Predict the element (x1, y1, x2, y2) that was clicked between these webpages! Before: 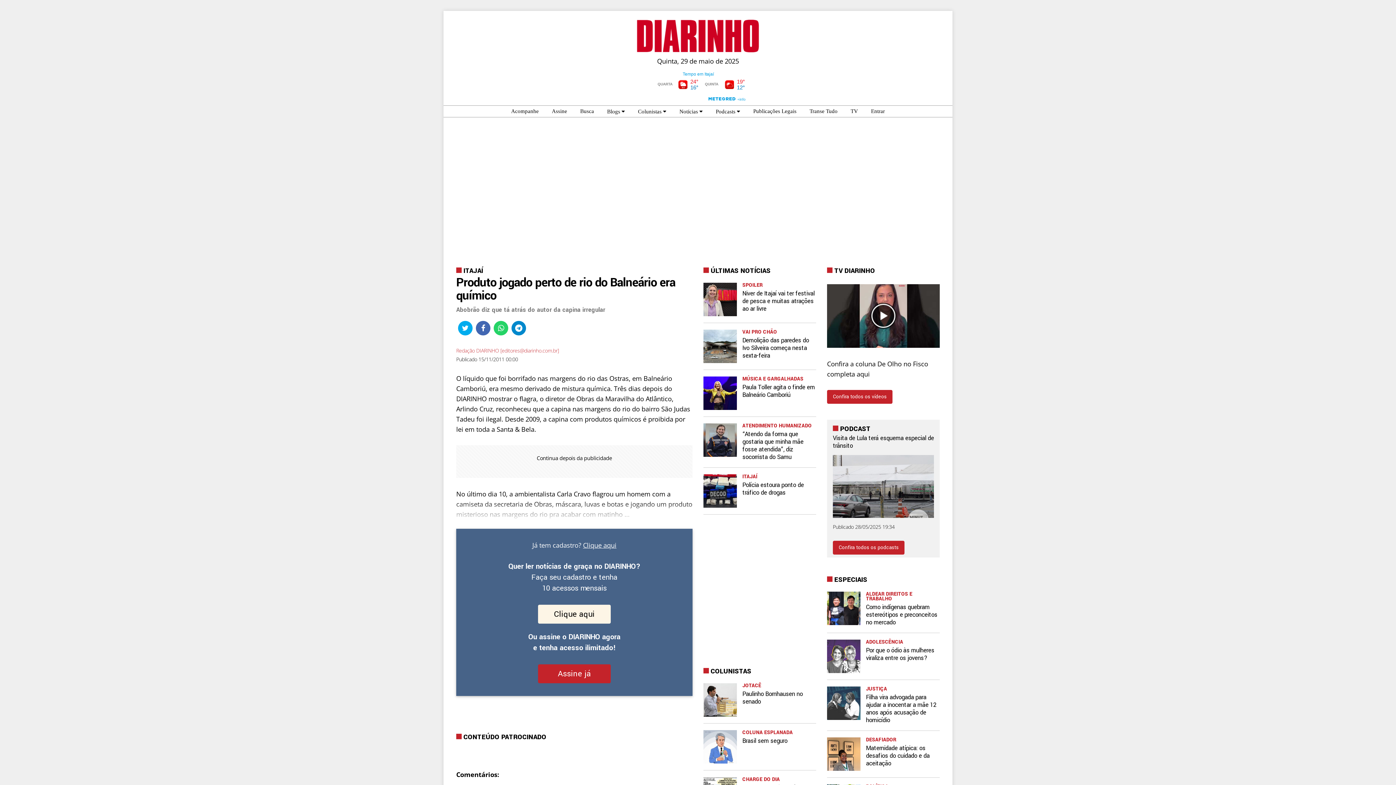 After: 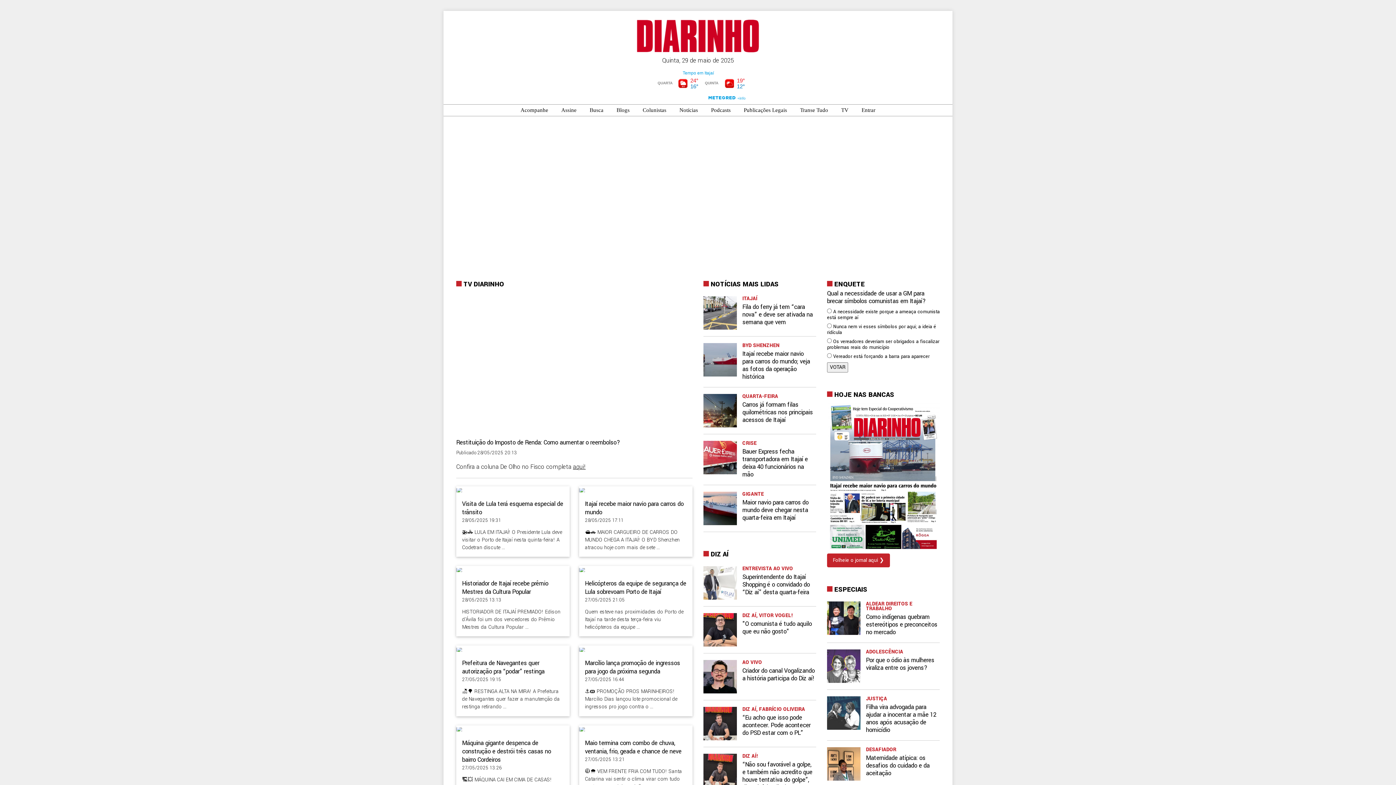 Action: label: TV bbox: (845, 105, 864, 117)